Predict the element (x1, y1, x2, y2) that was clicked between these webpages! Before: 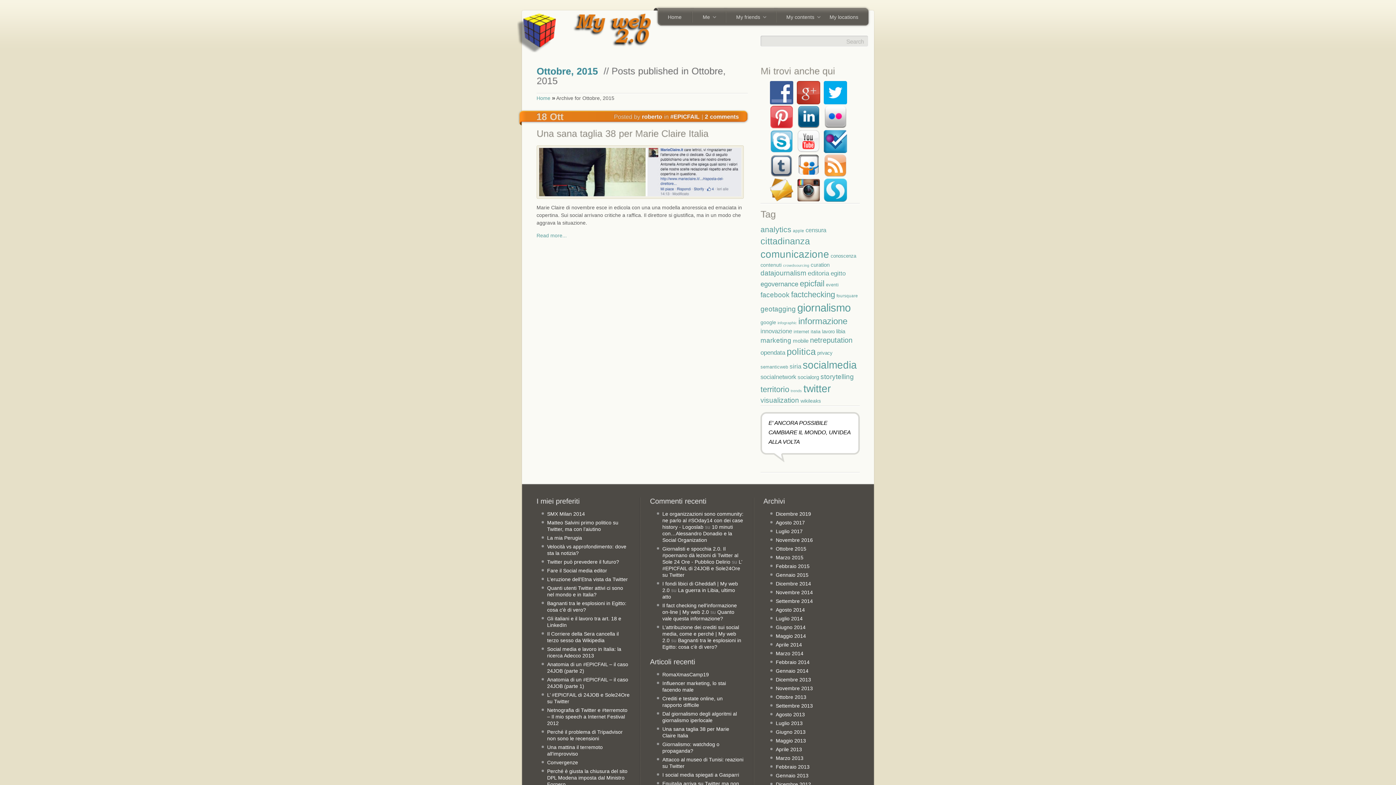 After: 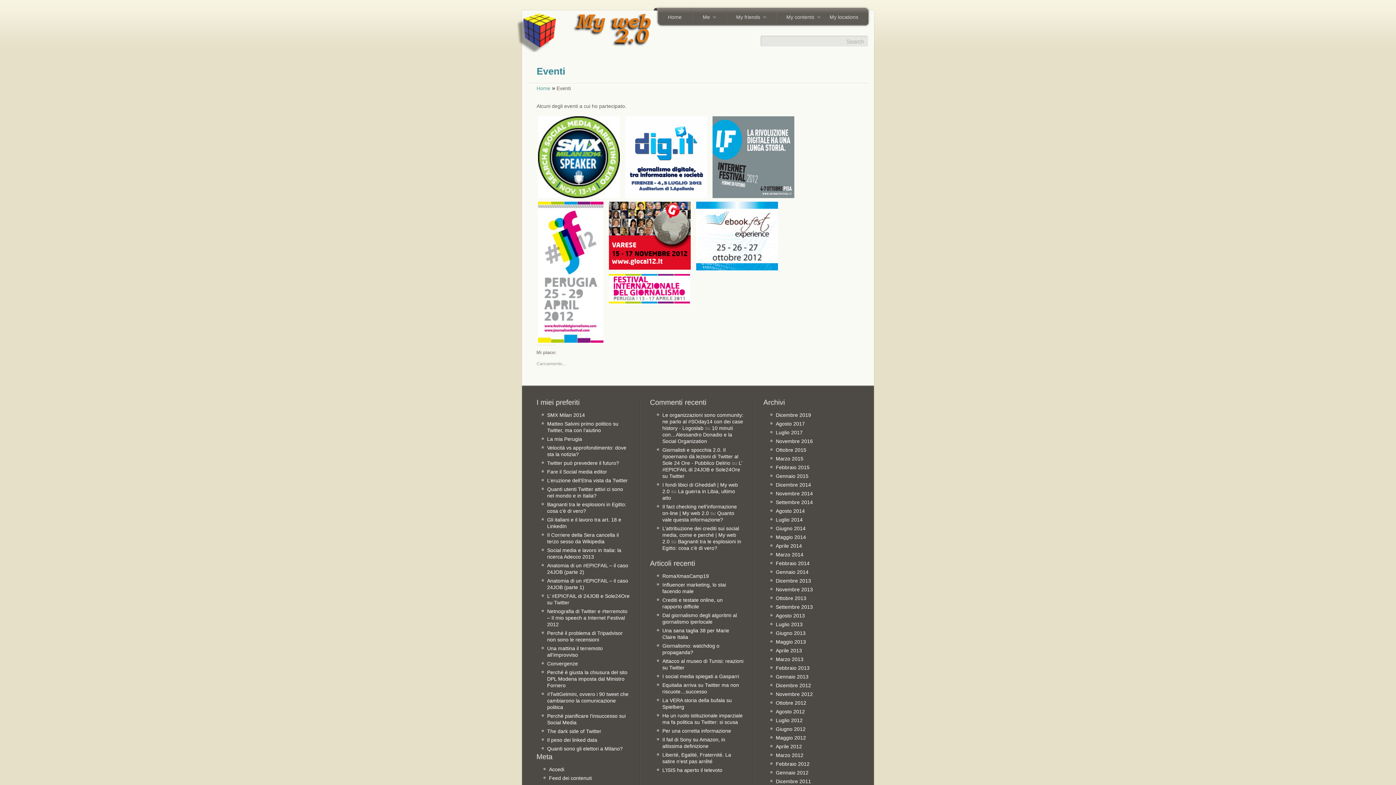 Action: label: My locations bbox: (824, 8, 863, 25)